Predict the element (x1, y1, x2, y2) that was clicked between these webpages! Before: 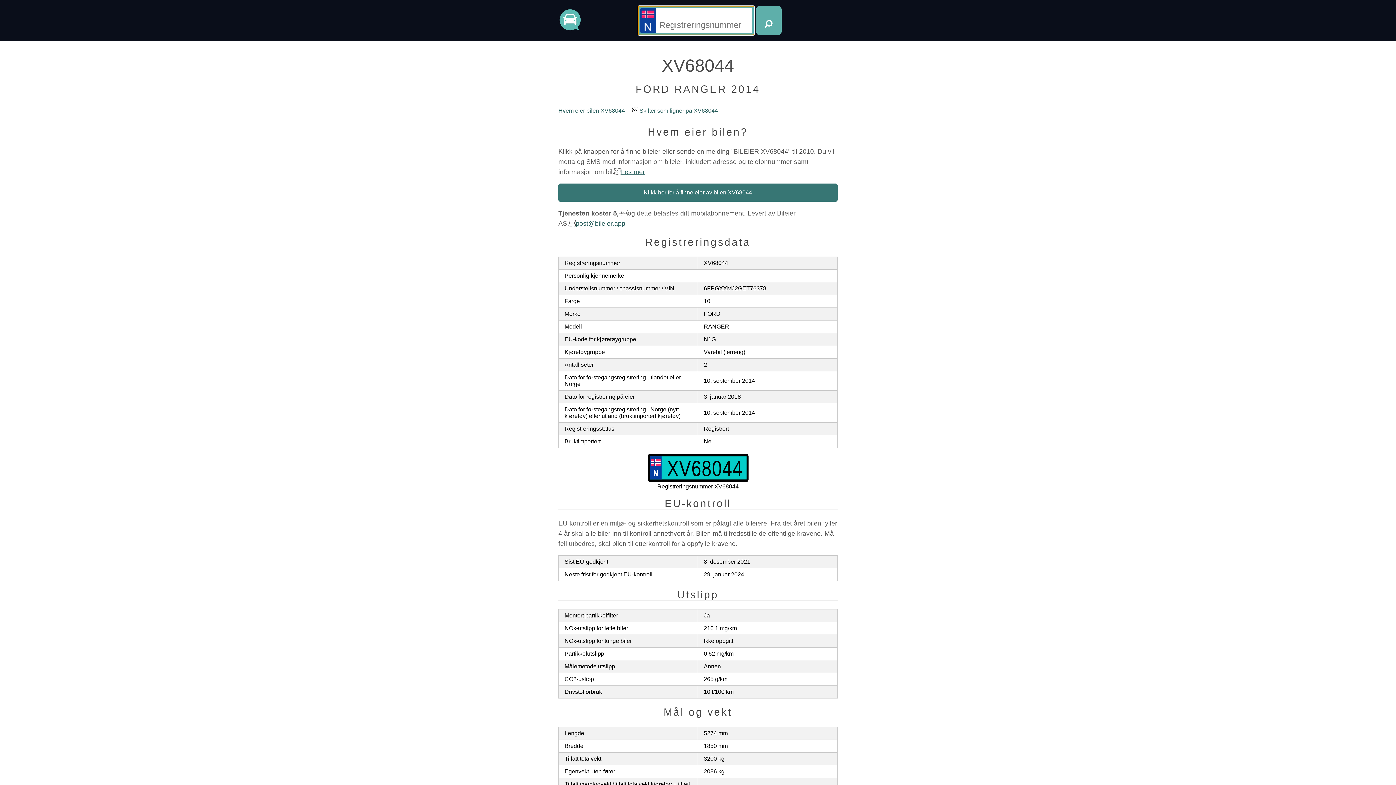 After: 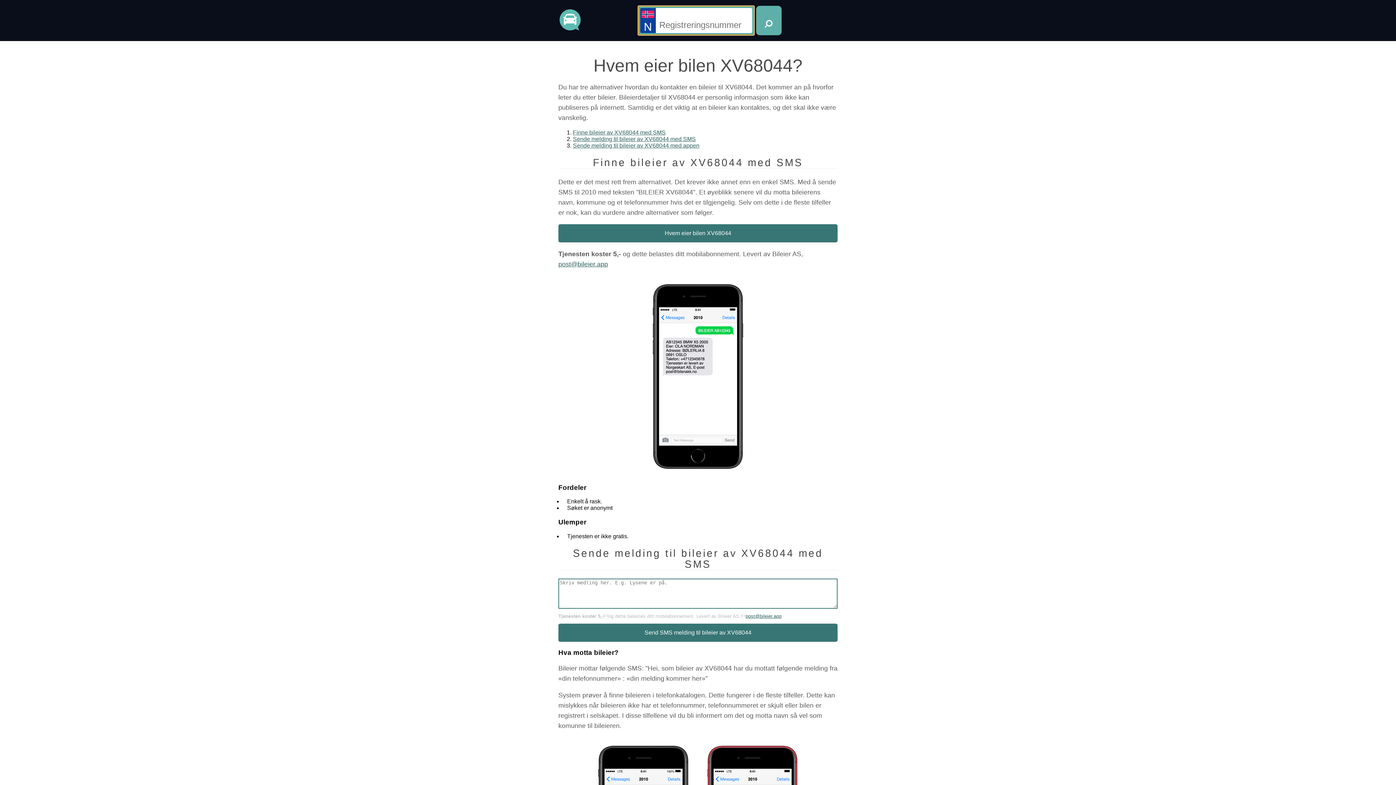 Action: label: Les mer bbox: (621, 168, 645, 175)